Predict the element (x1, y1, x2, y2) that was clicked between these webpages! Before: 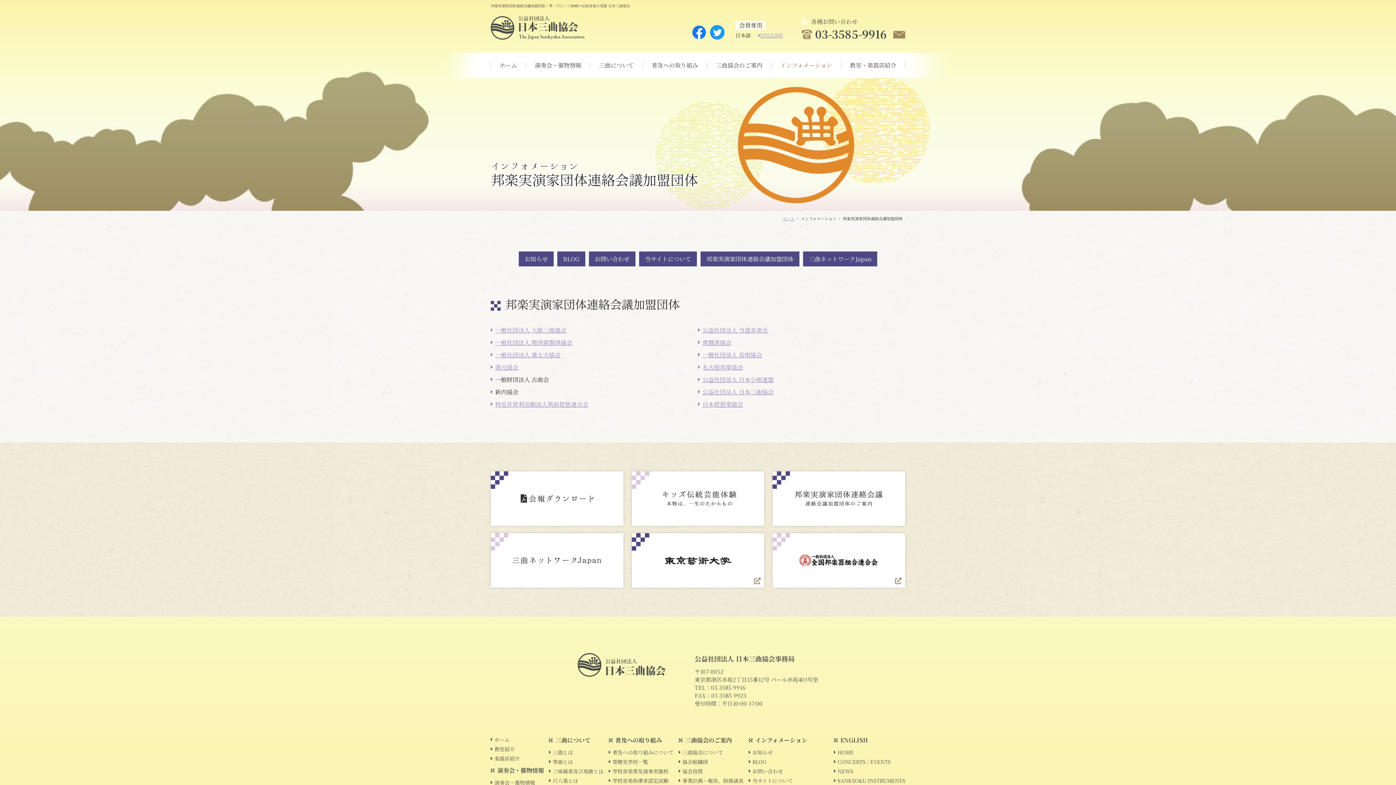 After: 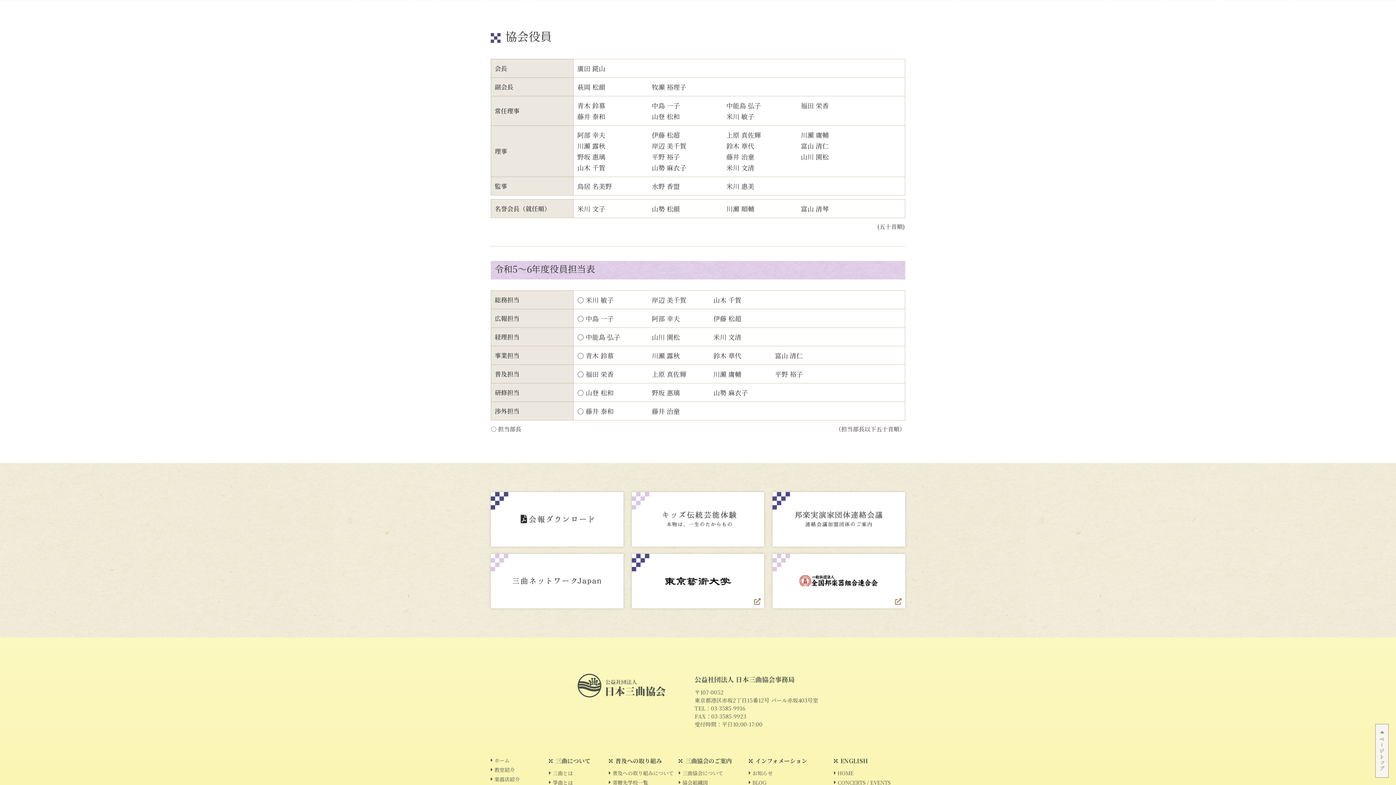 Action: bbox: (678, 768, 743, 774) label: 協会役員